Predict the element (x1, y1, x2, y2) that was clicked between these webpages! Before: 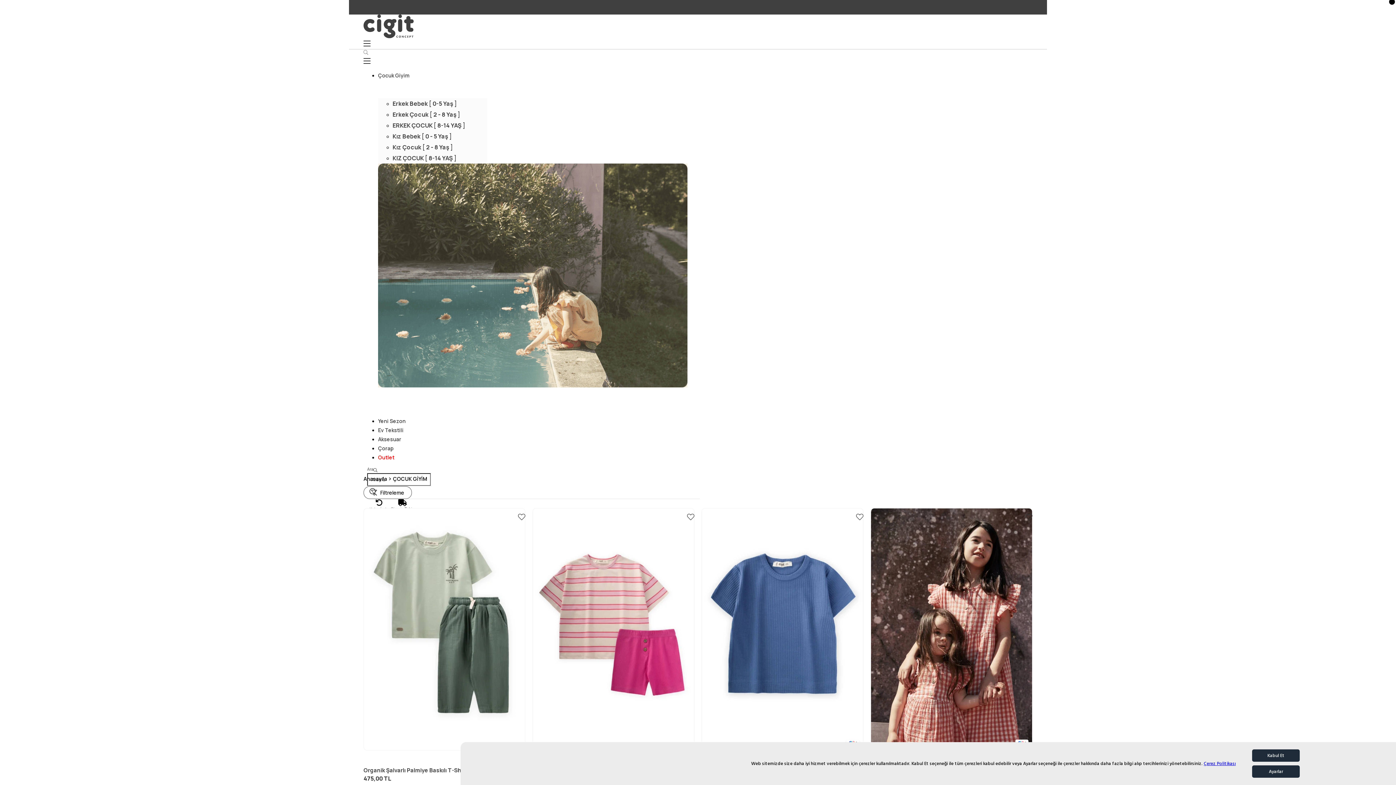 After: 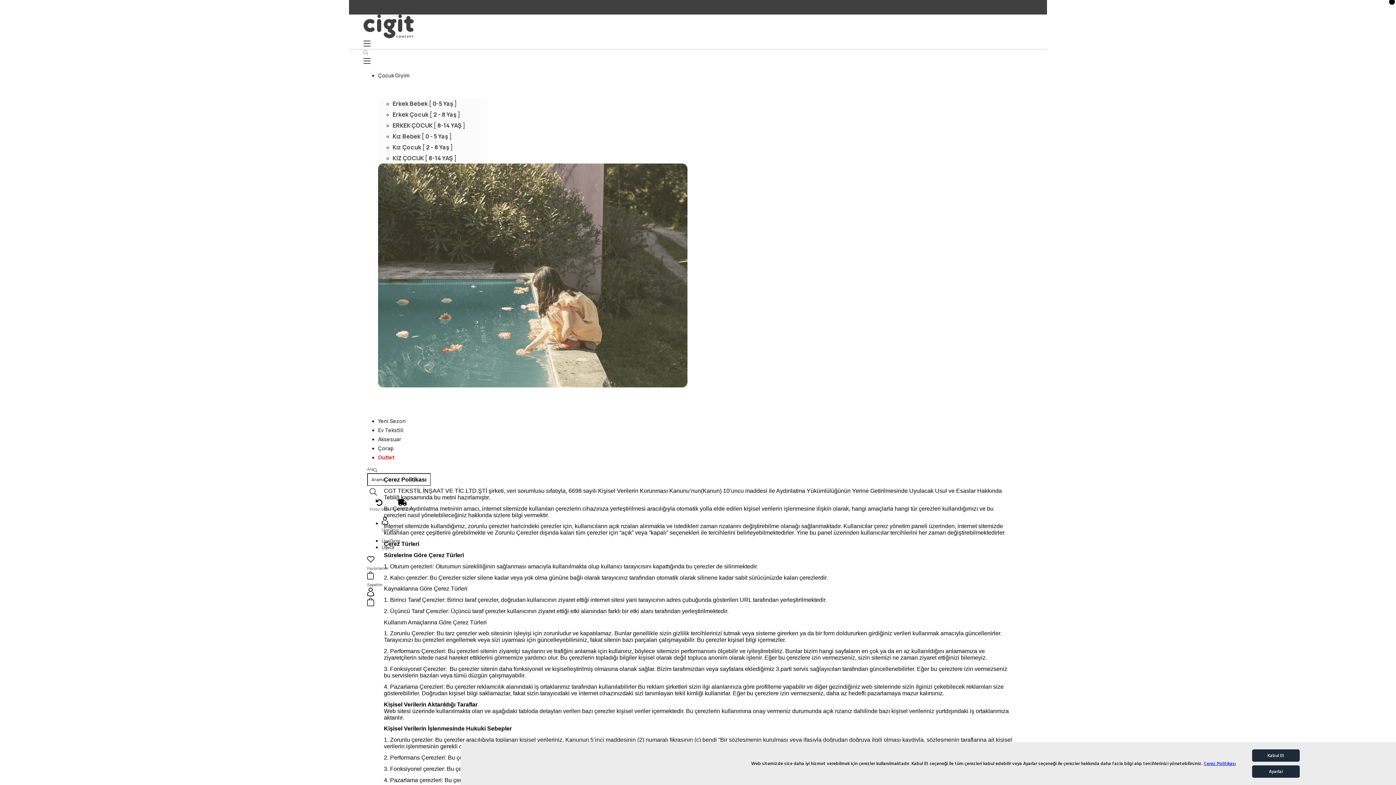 Action: label: Çerez Politikası bbox: (1204, 760, 1236, 767)